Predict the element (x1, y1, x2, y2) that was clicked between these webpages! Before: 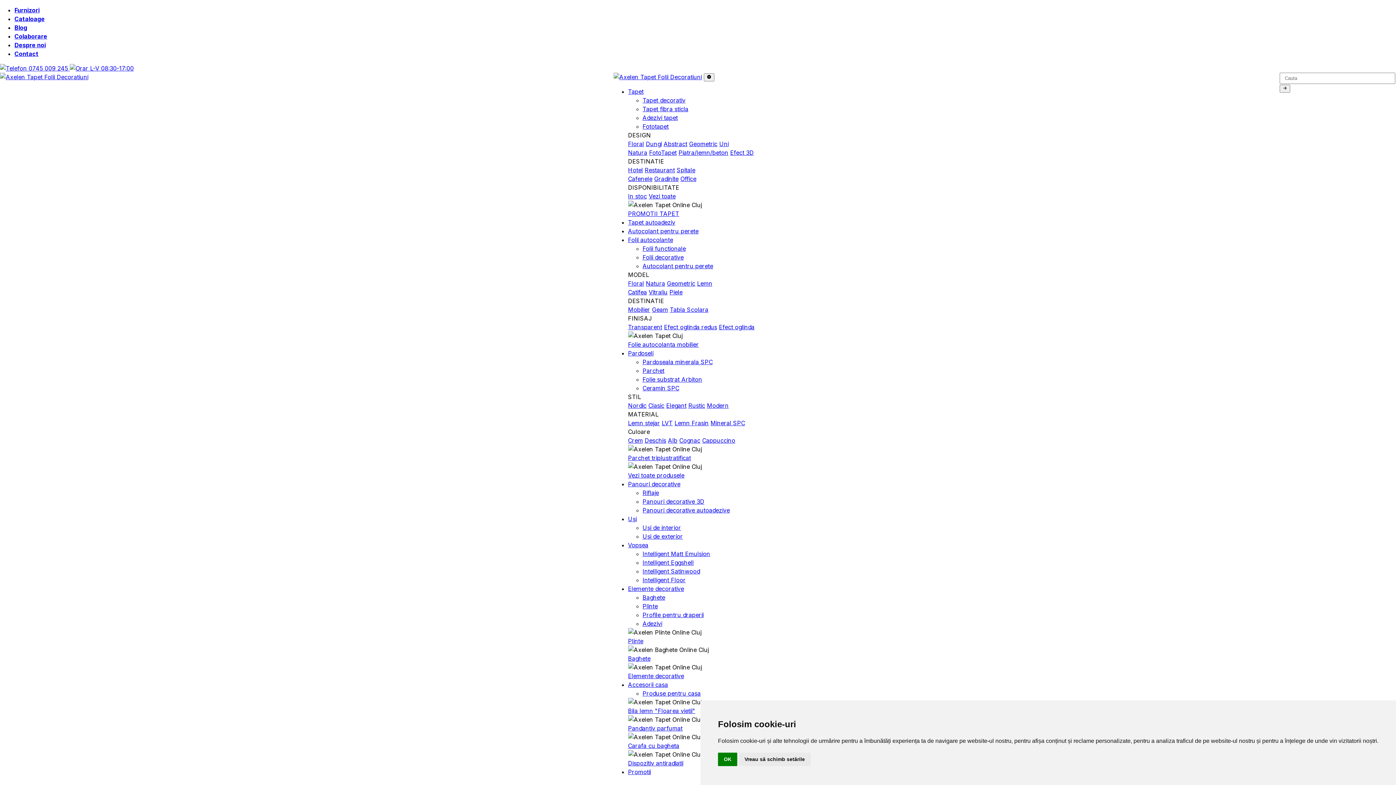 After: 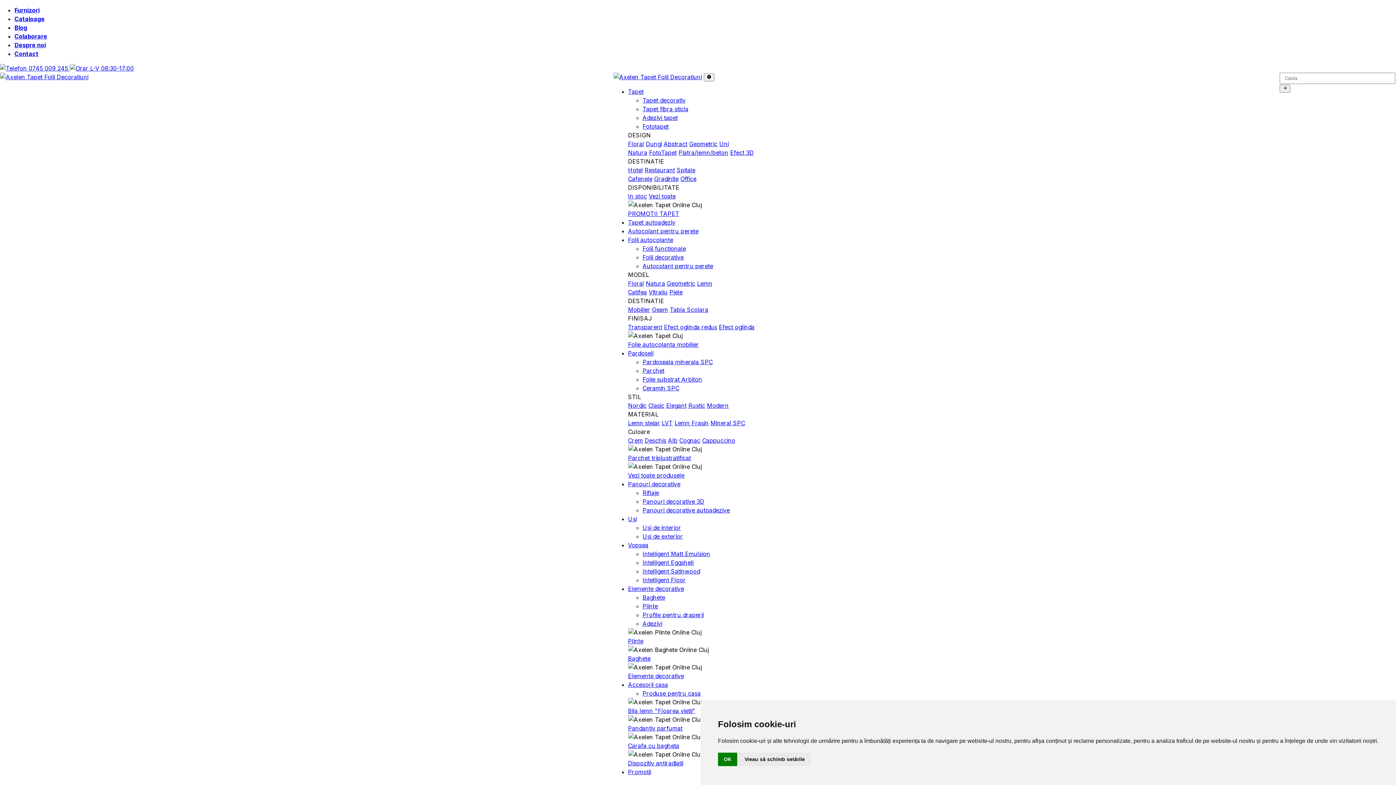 Action: bbox: (646, 280, 665, 287) label: Natura